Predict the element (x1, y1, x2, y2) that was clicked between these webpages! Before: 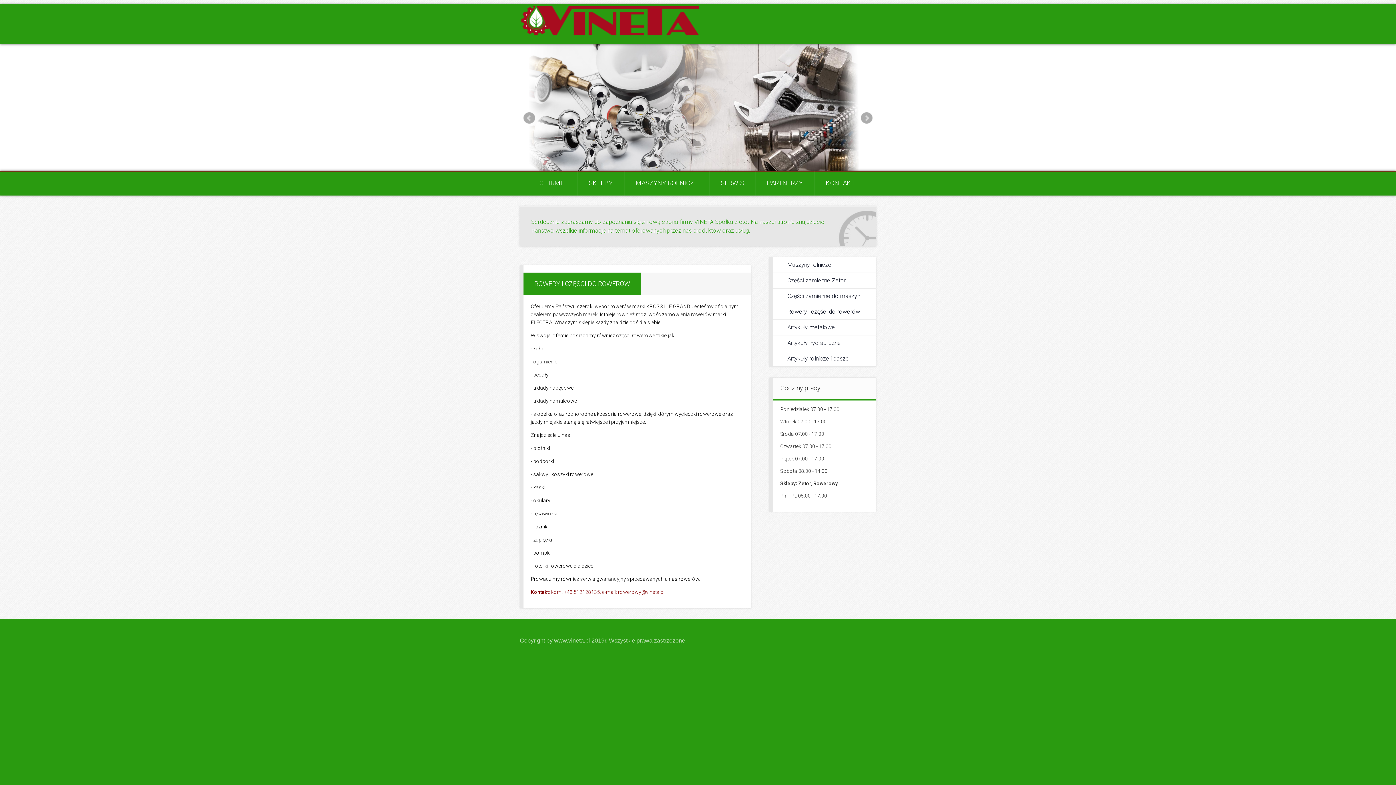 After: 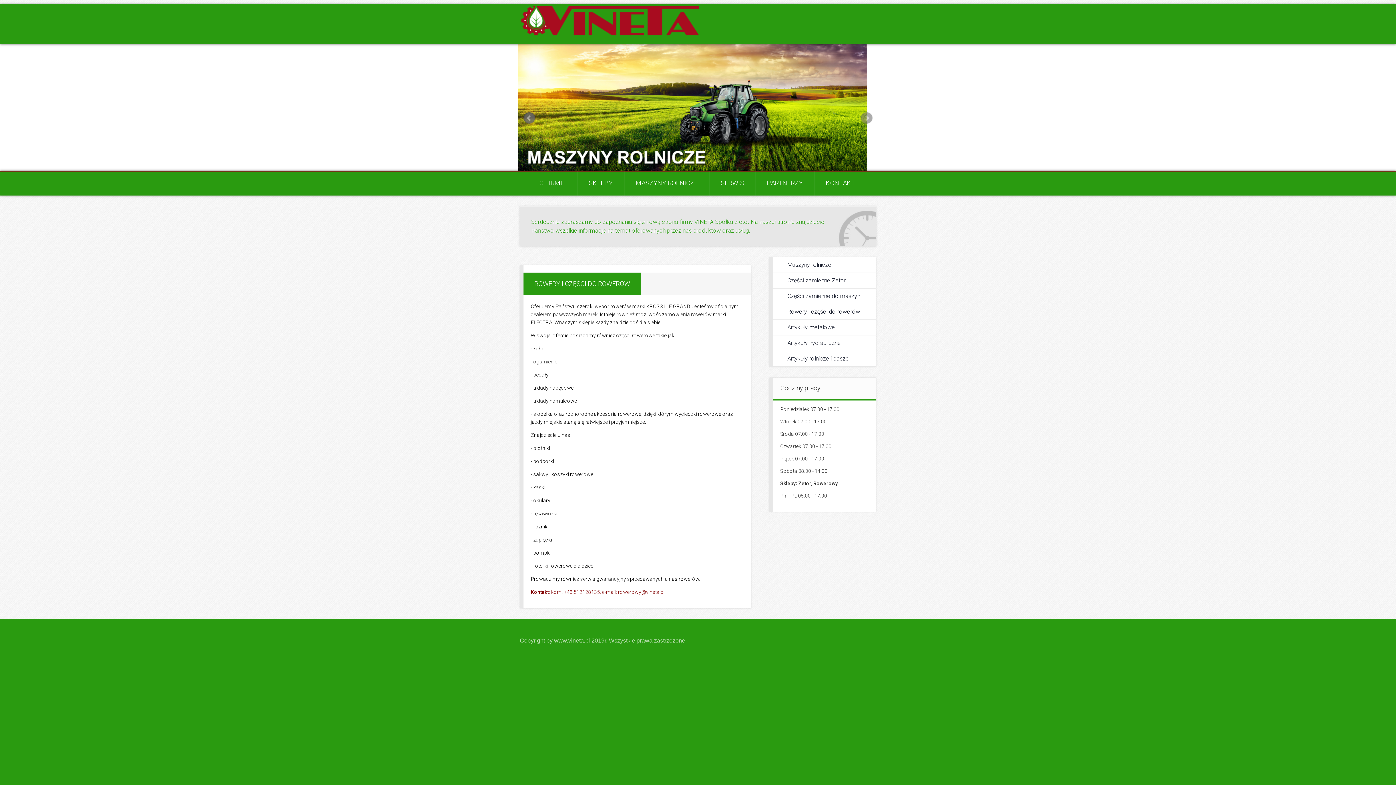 Action: label: Prev bbox: (523, 112, 535, 123)